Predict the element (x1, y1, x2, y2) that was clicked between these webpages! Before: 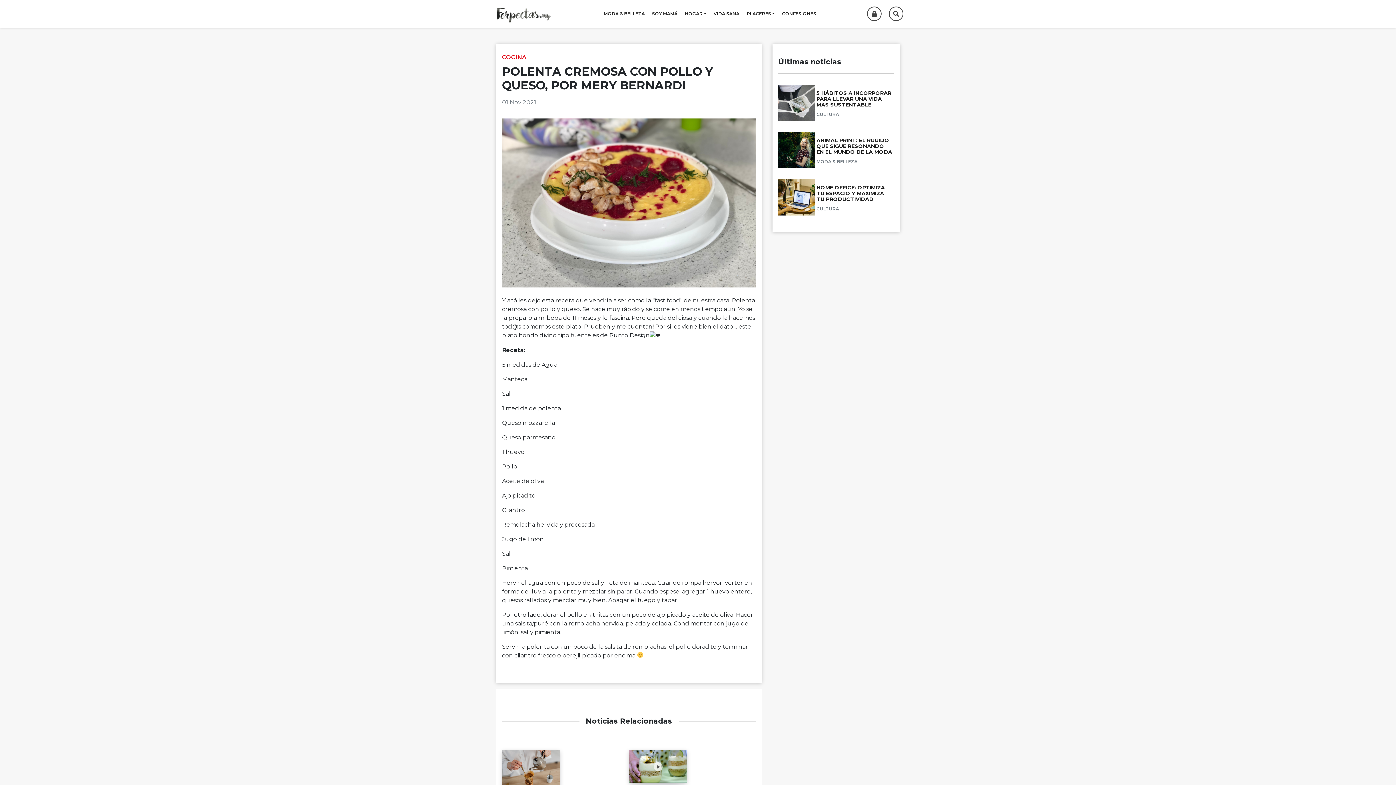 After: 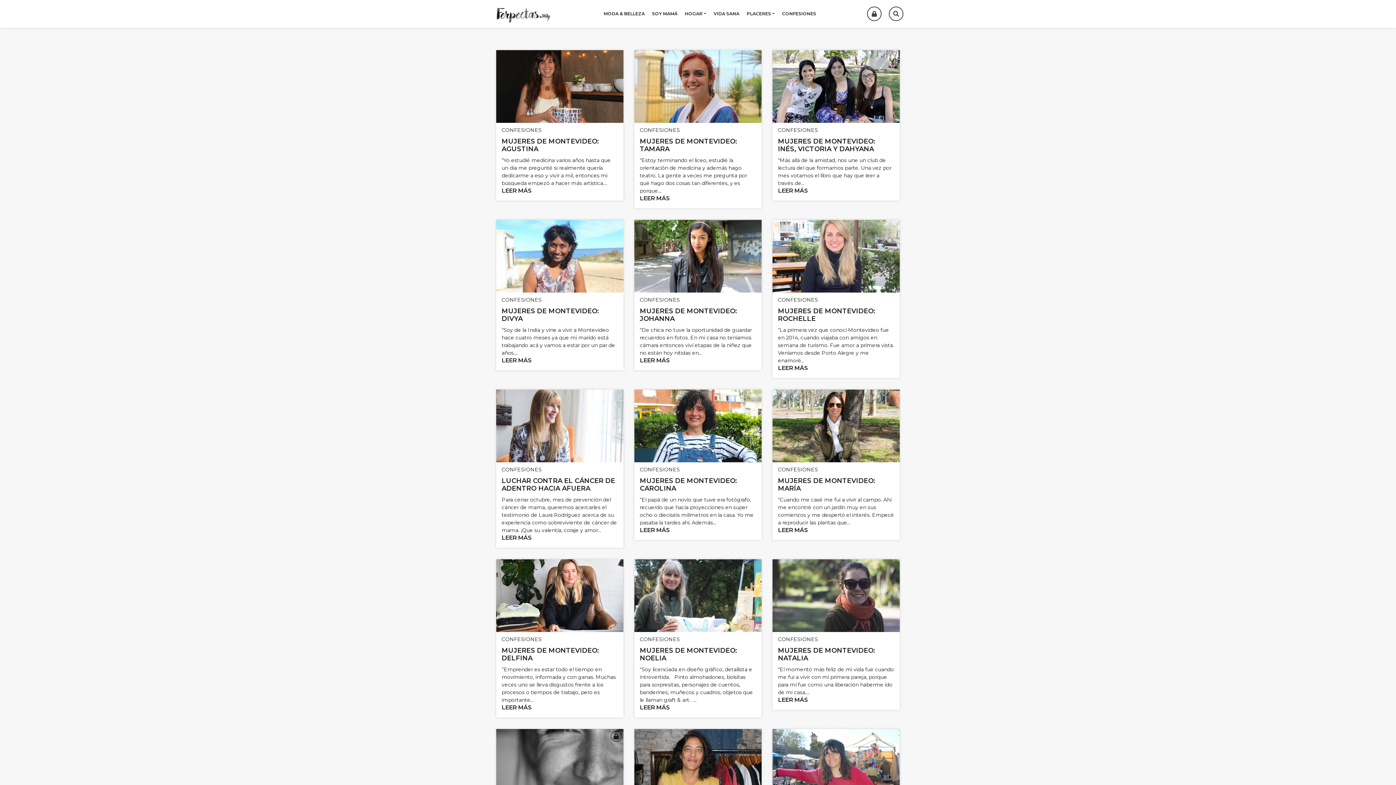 Action: bbox: (778, 8, 820, 19) label: CONFESIONES